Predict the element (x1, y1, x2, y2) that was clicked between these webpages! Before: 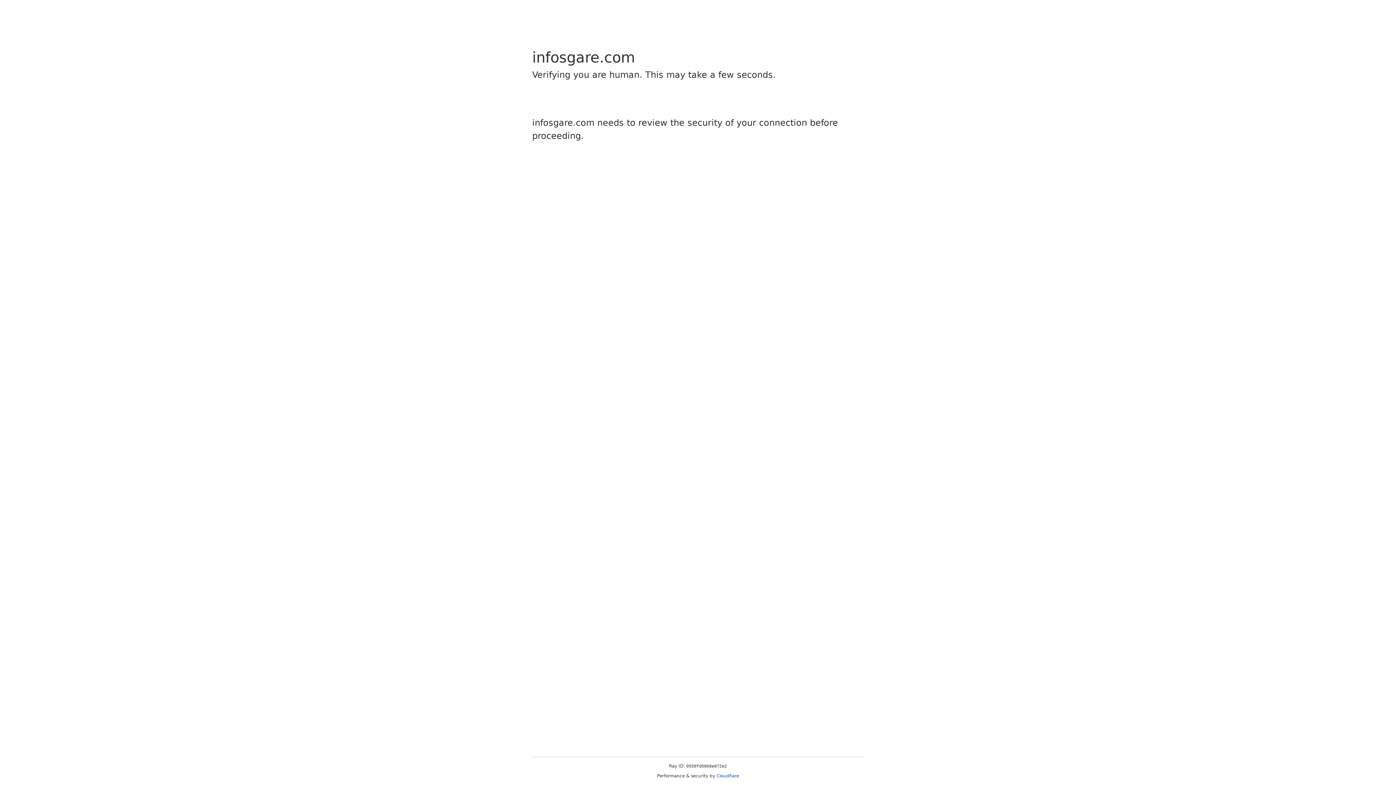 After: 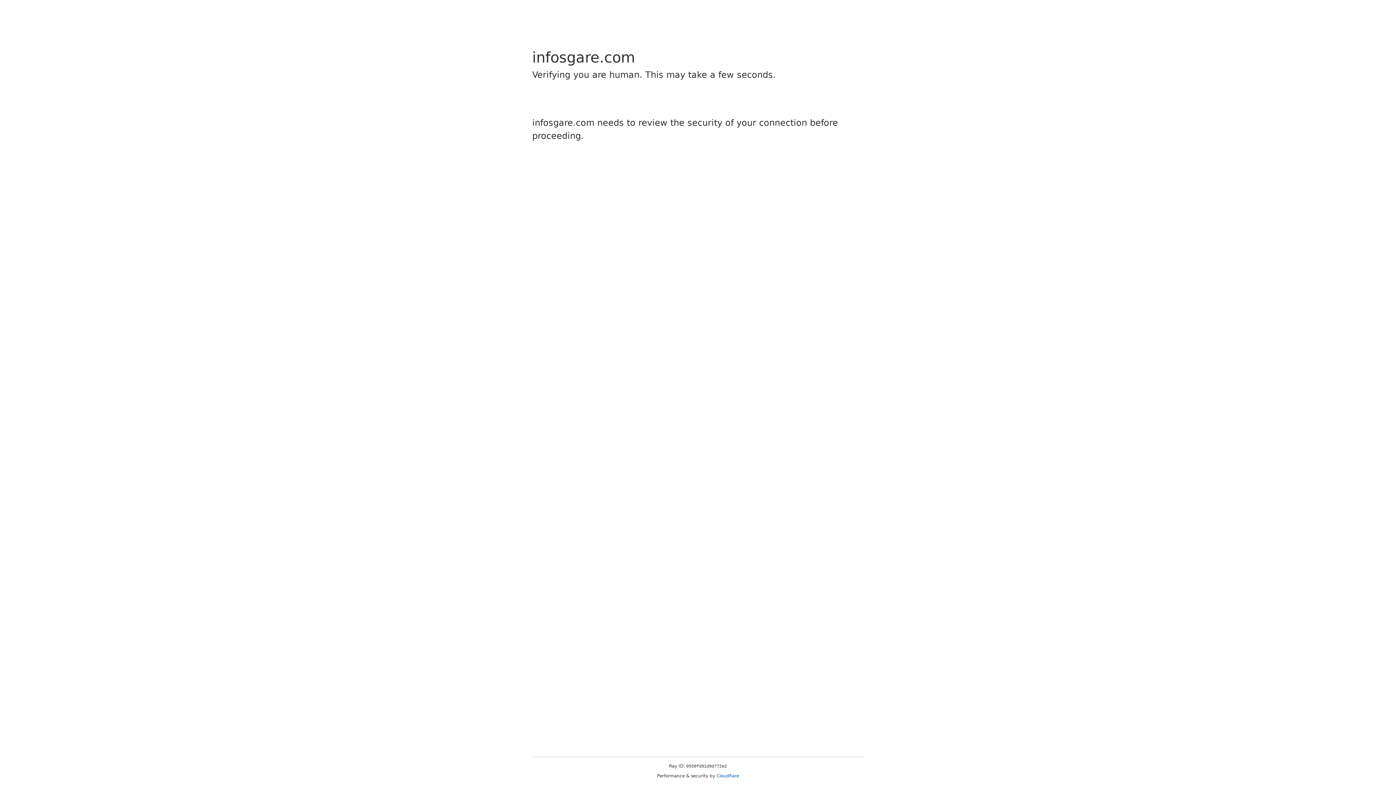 Action: label: Cloudflare bbox: (716, 773, 739, 778)